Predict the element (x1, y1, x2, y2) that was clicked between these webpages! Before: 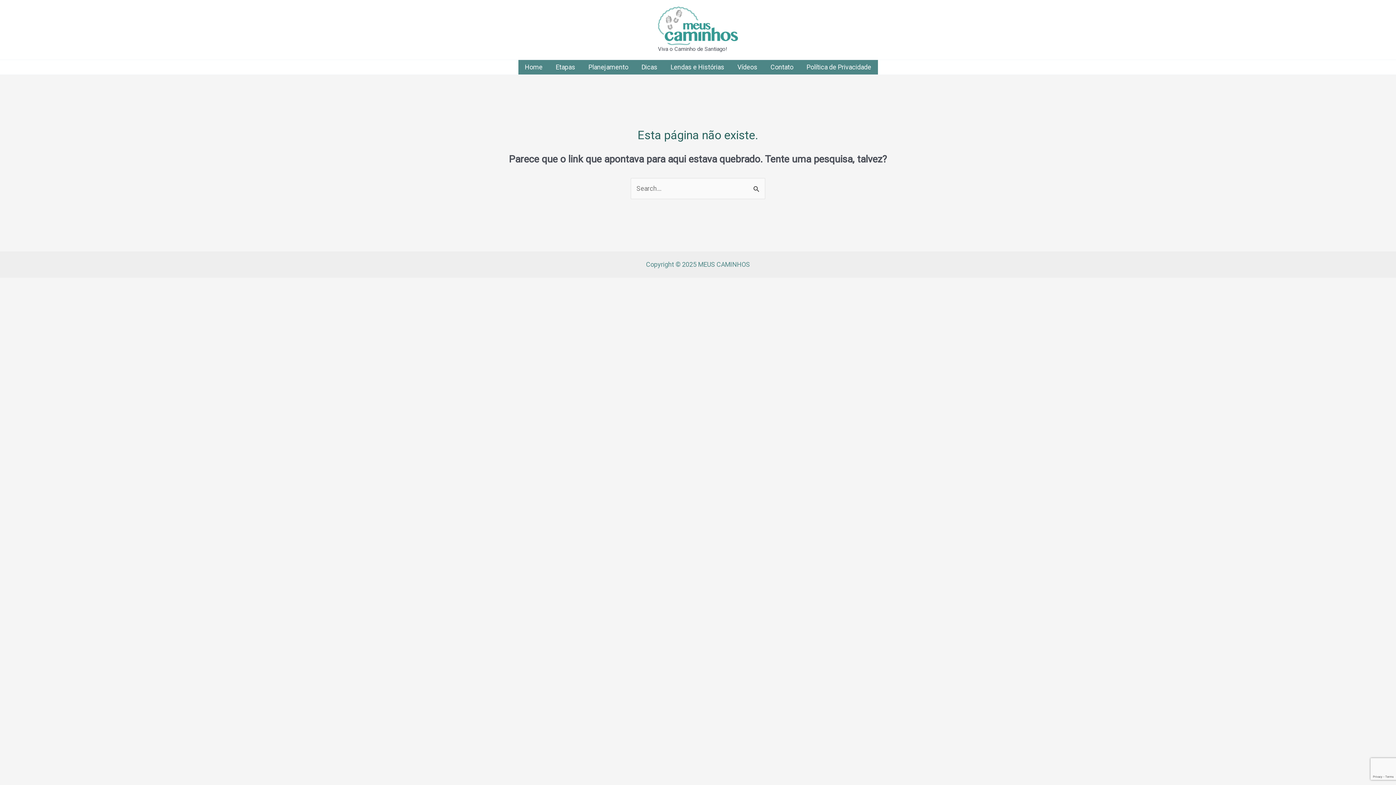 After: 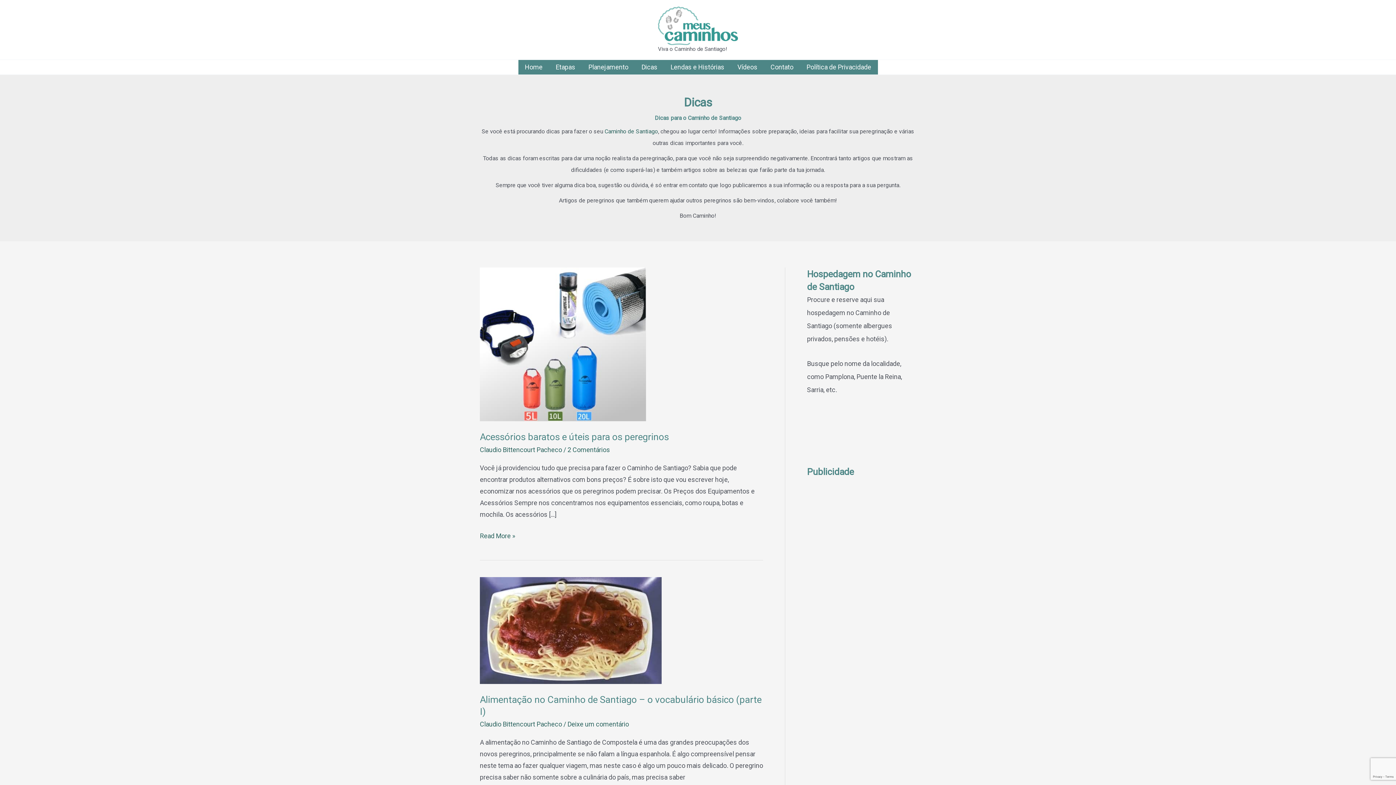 Action: bbox: (635, 60, 664, 74) label: Dicas